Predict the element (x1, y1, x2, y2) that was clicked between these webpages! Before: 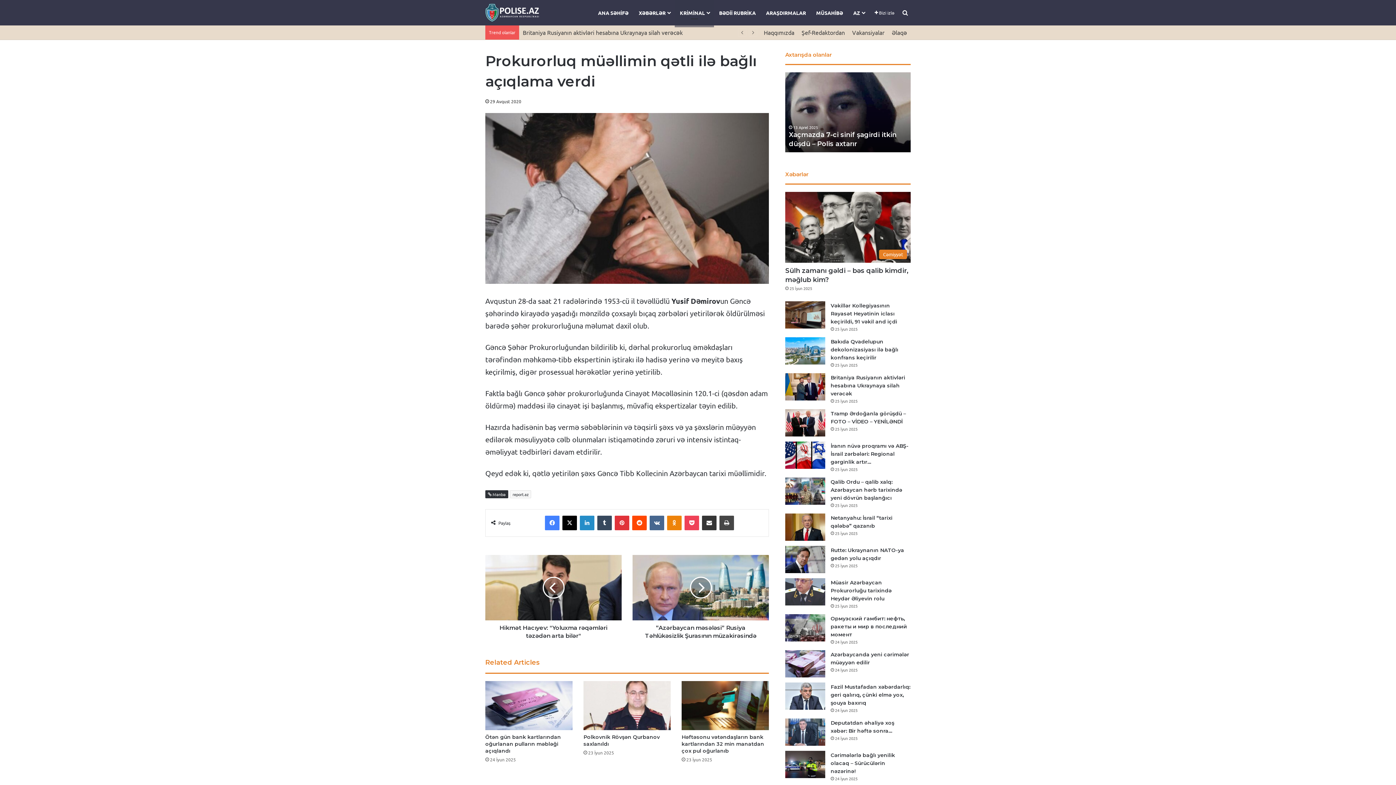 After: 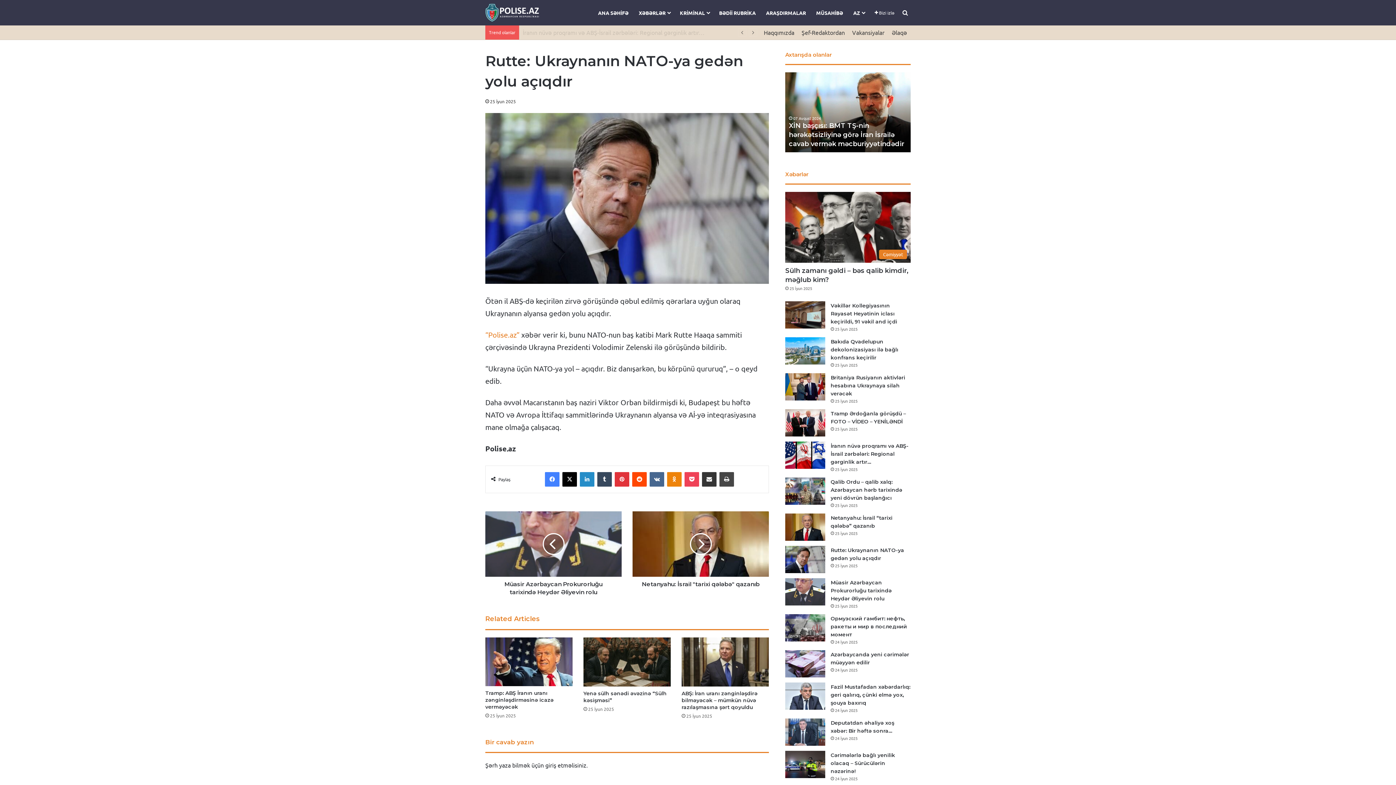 Action: label: Rutte: Ukraynanın NATO-ya gedən yolu açıqdır bbox: (785, 540, 825, 567)